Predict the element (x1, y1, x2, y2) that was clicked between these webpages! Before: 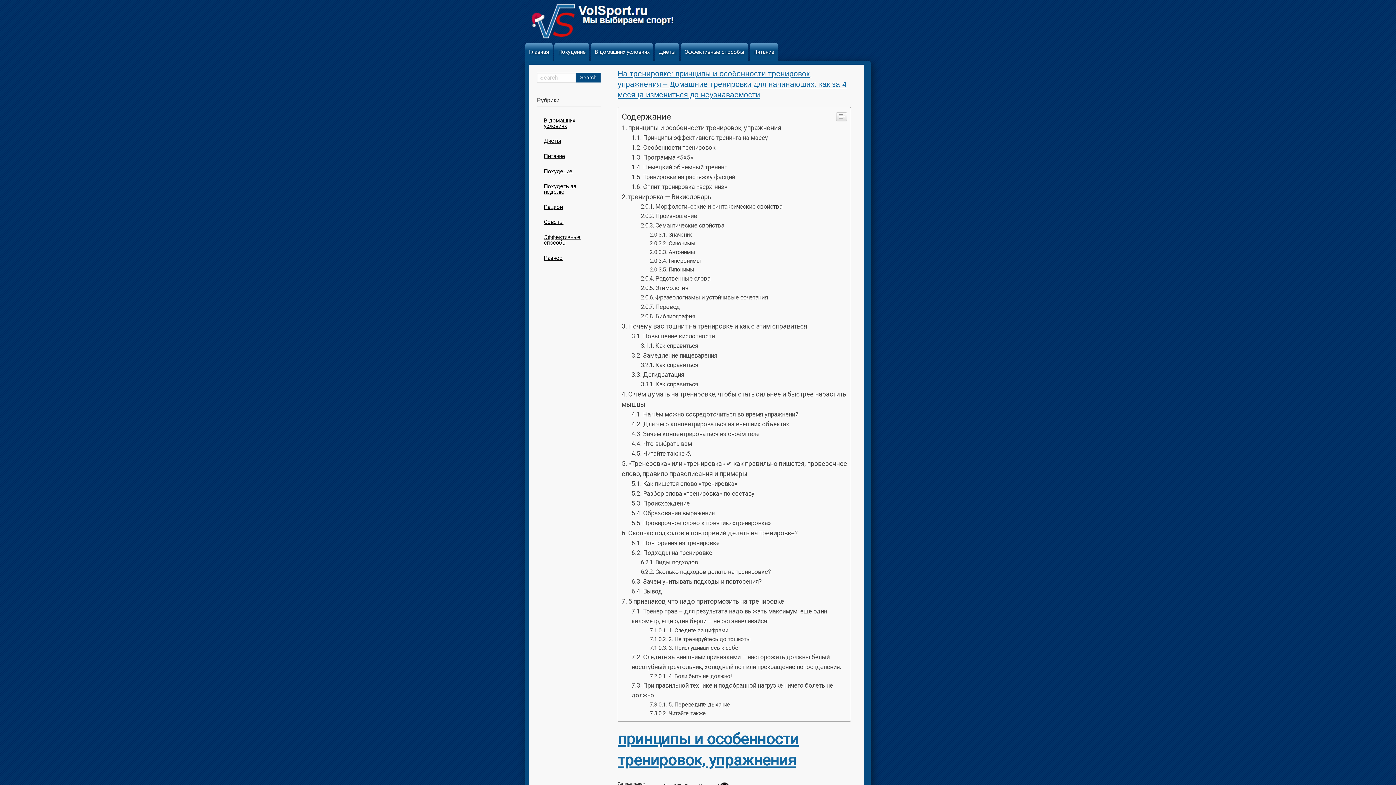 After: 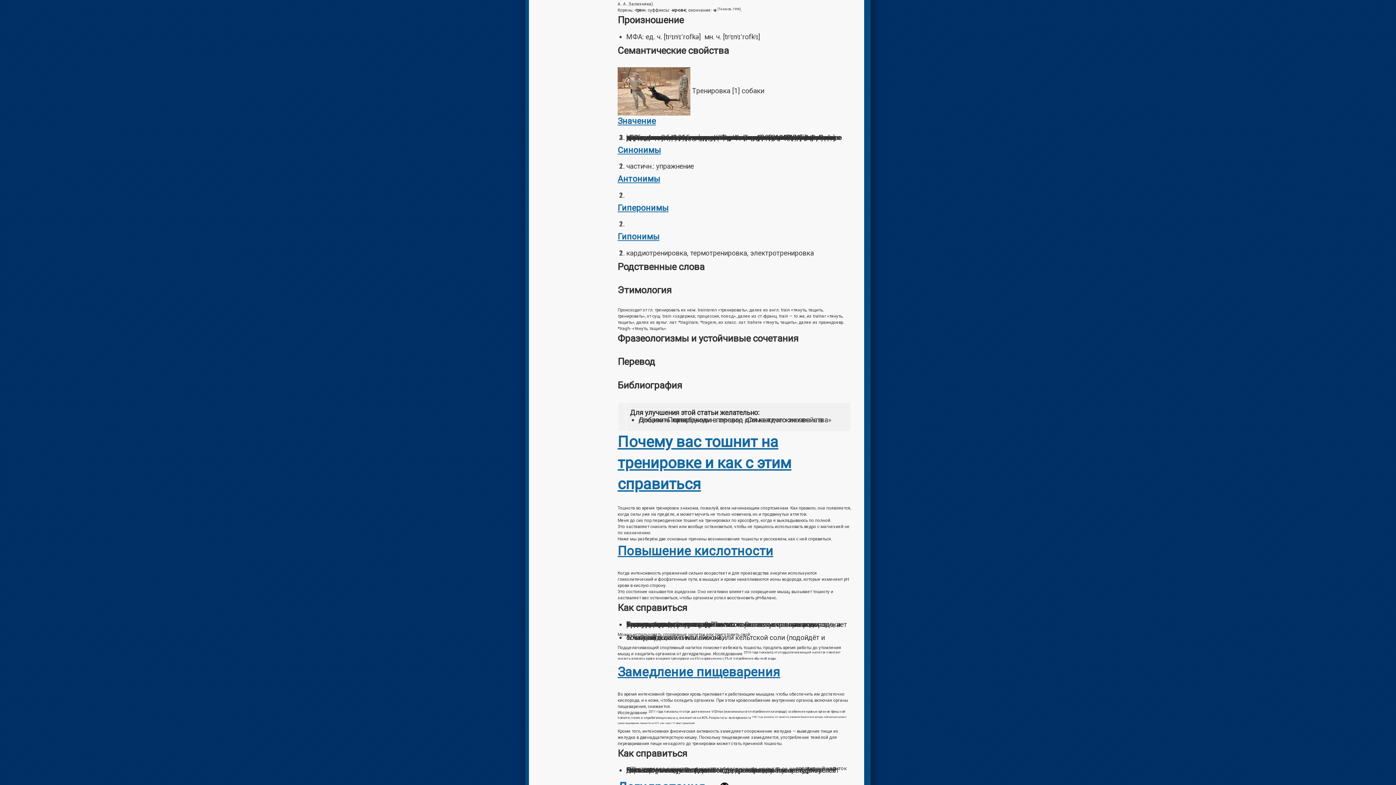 Action: label: Произношение bbox: (641, 363, 697, 370)